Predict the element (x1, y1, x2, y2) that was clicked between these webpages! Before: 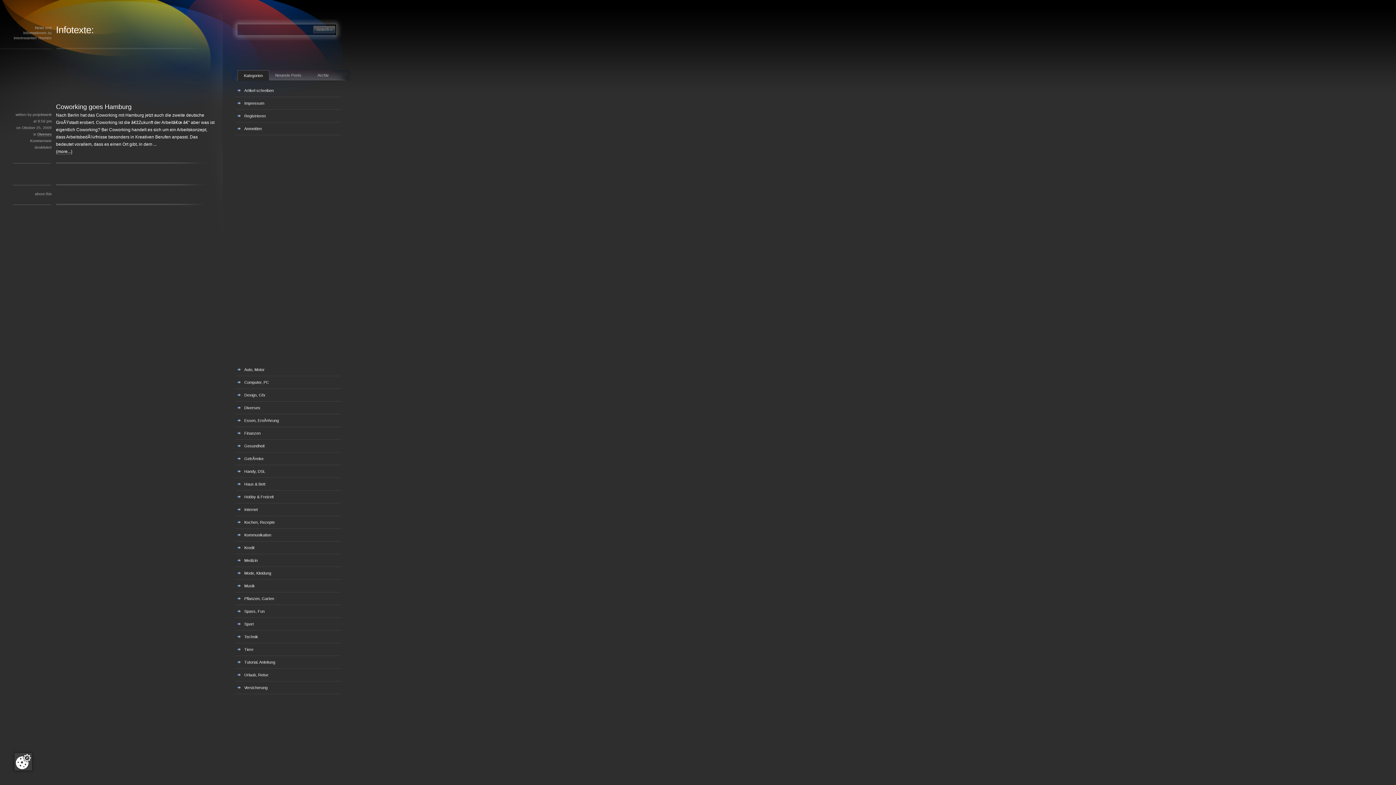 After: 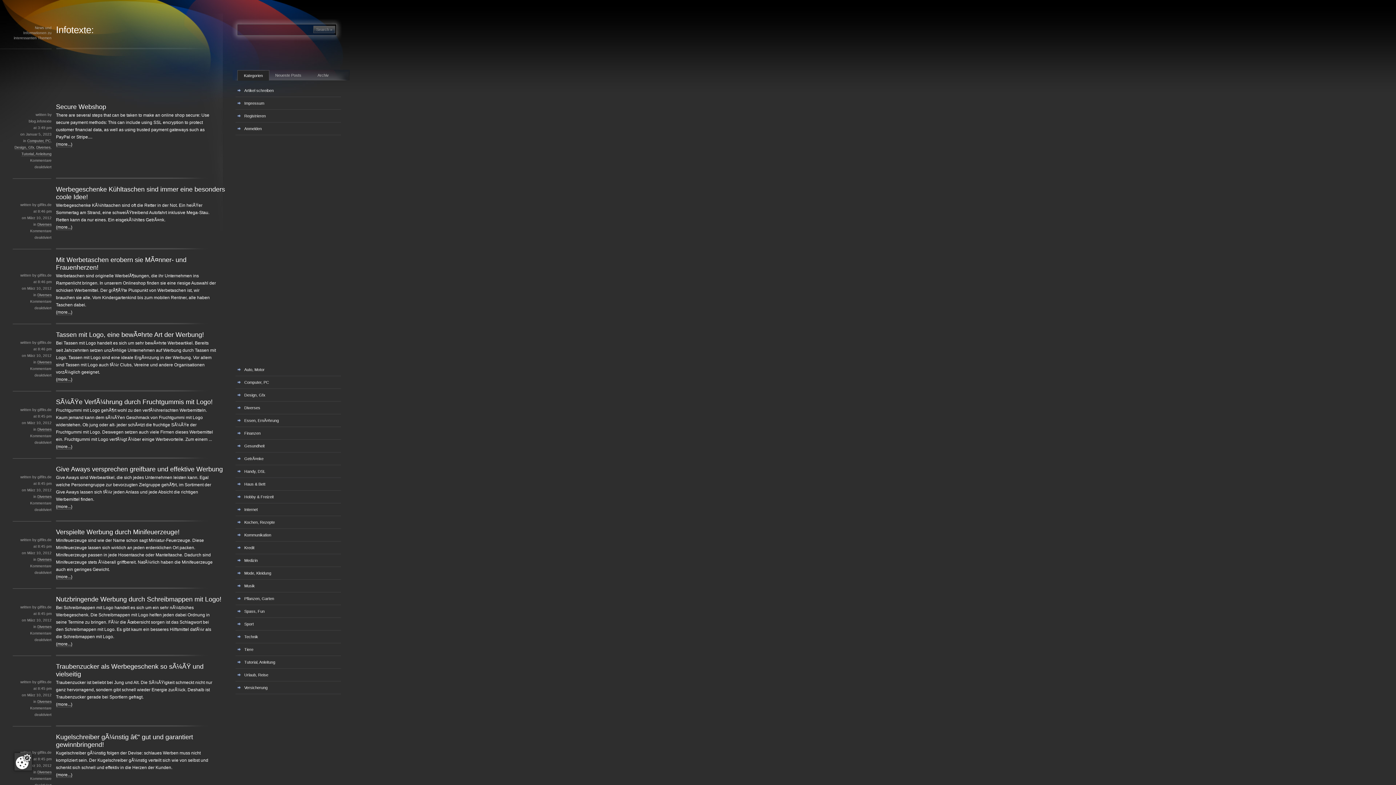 Action: label: Diverses bbox: (235, 401, 346, 414)